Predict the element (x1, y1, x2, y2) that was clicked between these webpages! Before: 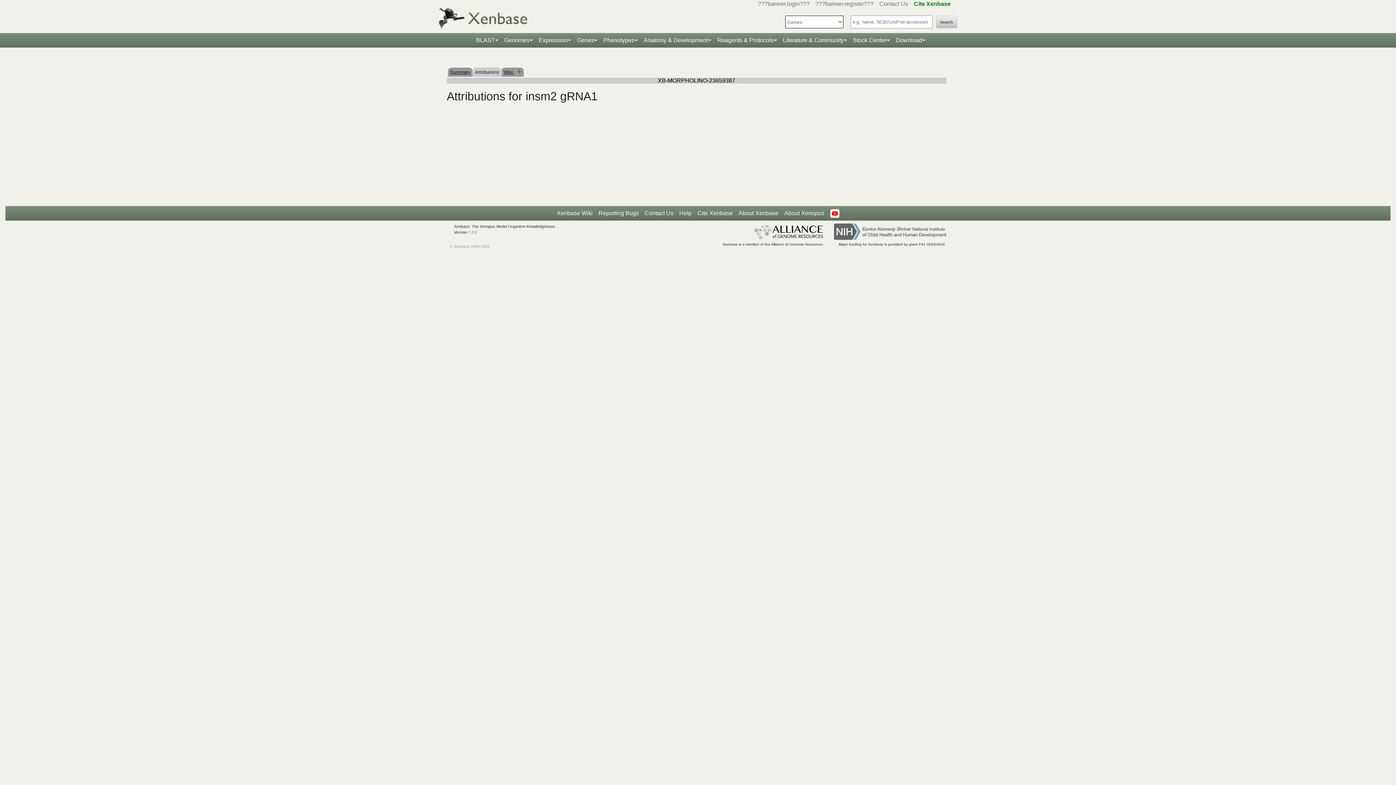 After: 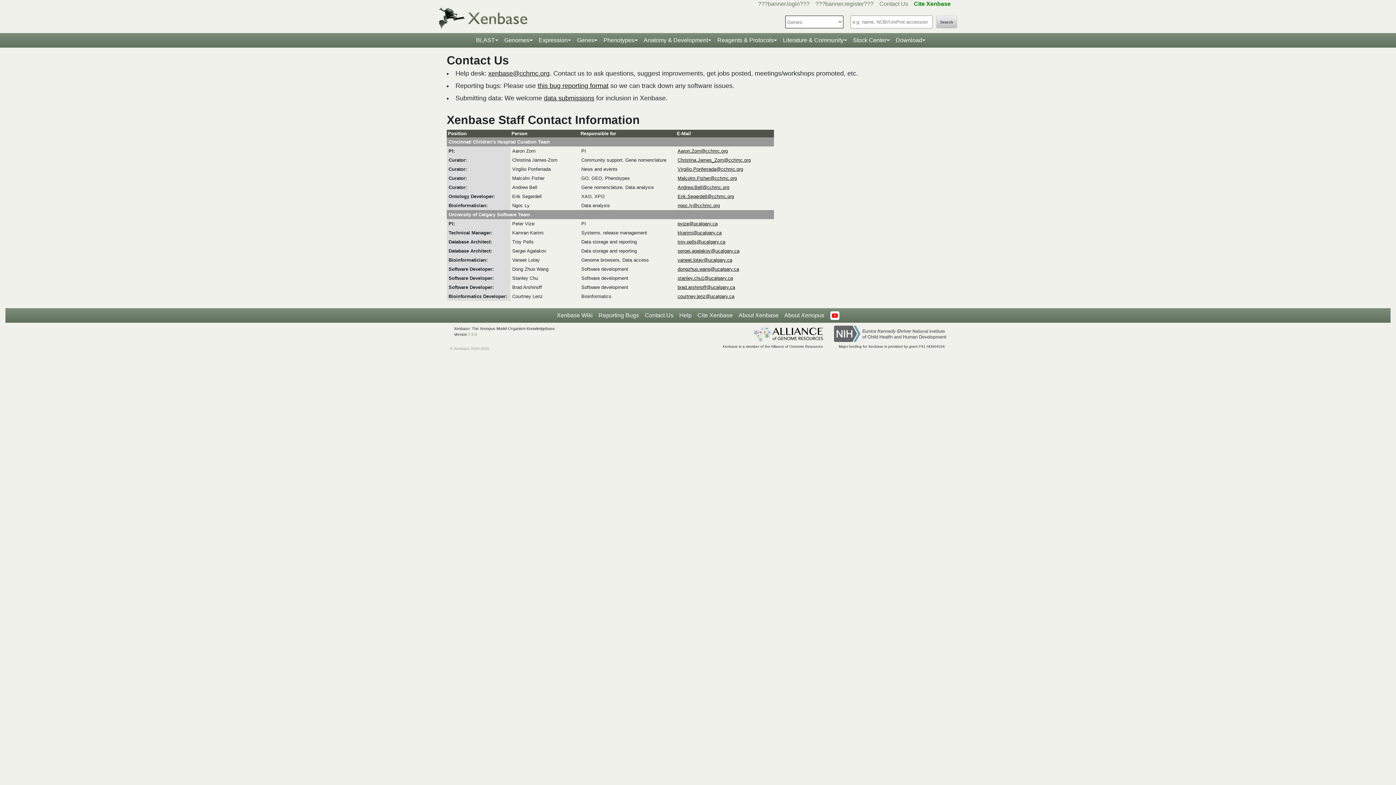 Action: bbox: (642, 206, 676, 220) label: Contact Us